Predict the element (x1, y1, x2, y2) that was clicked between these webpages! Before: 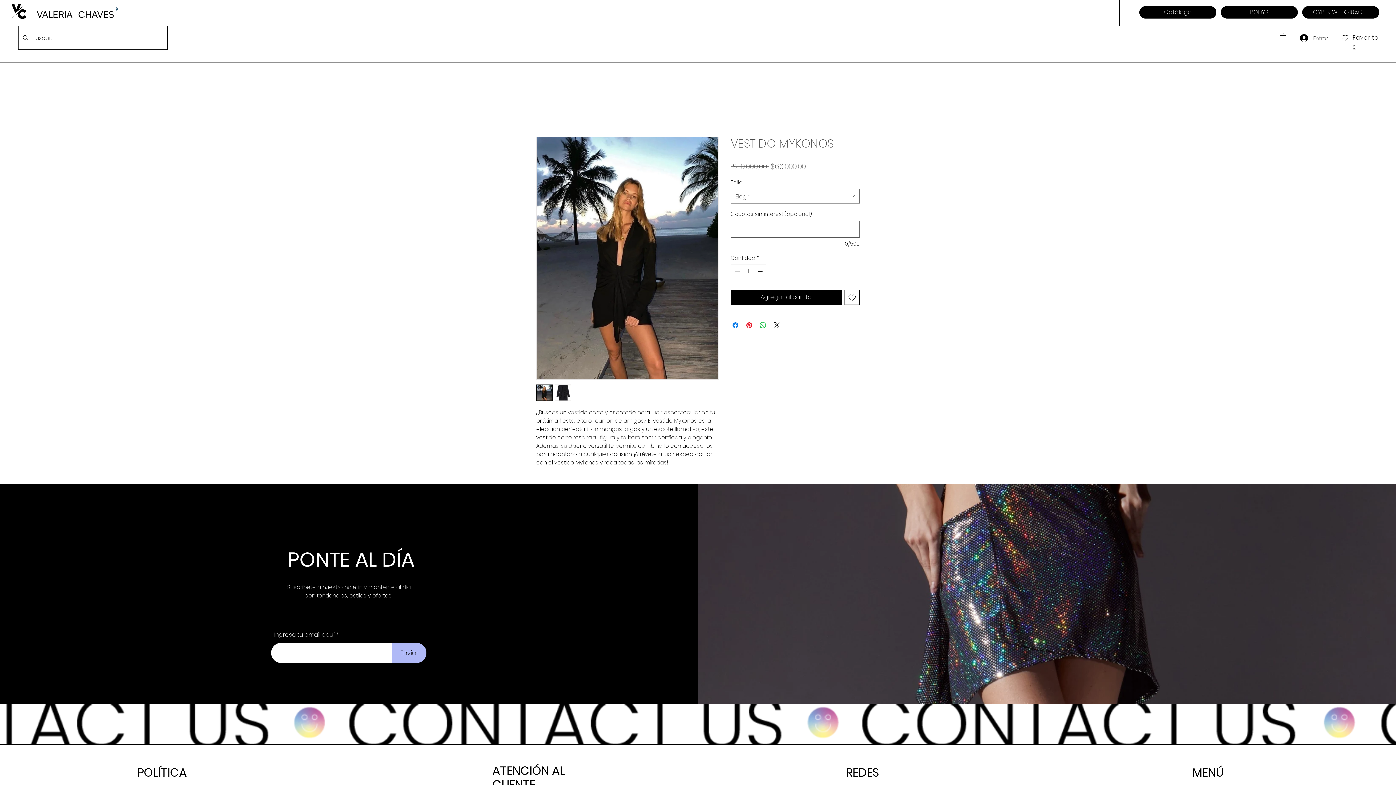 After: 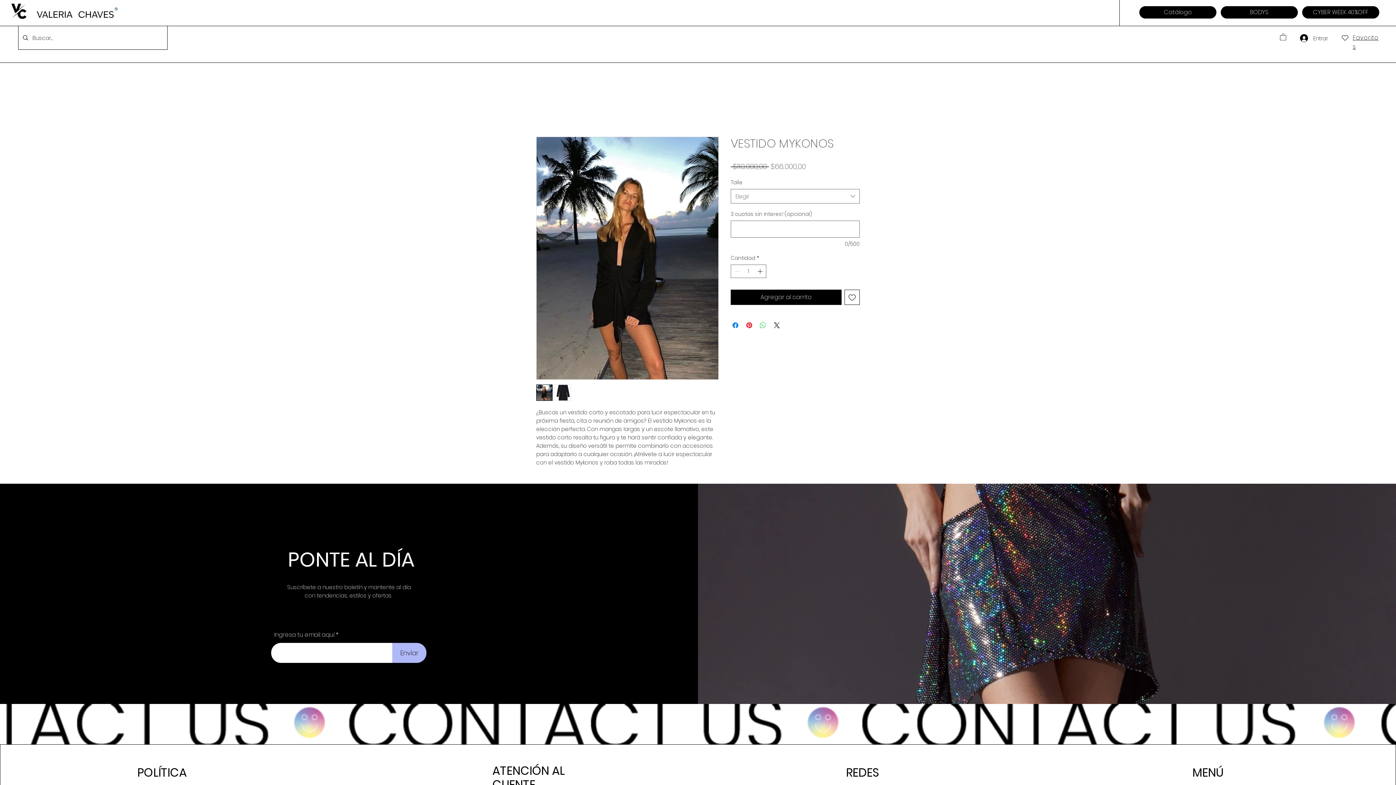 Action: bbox: (758, 321, 767, 329) label: Compartir en WhatsApp